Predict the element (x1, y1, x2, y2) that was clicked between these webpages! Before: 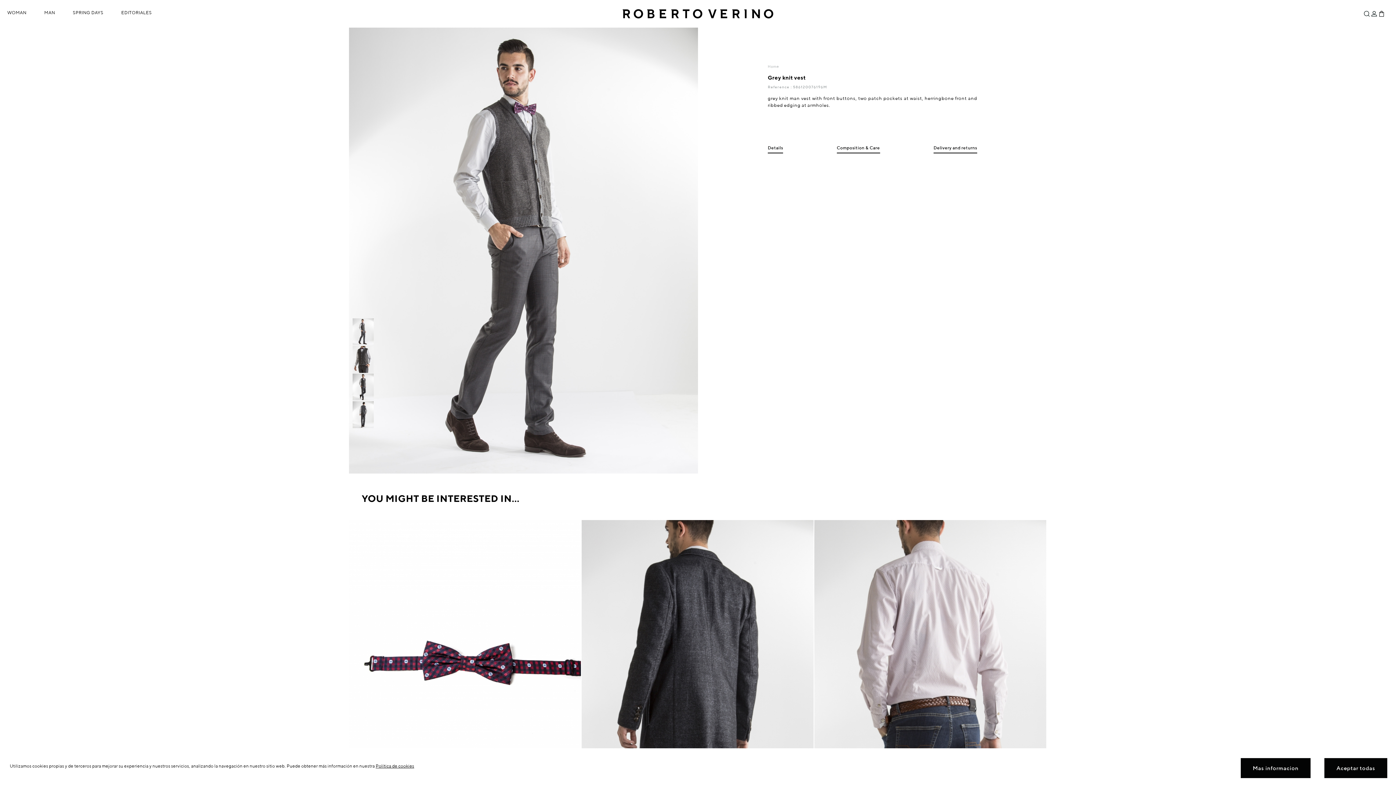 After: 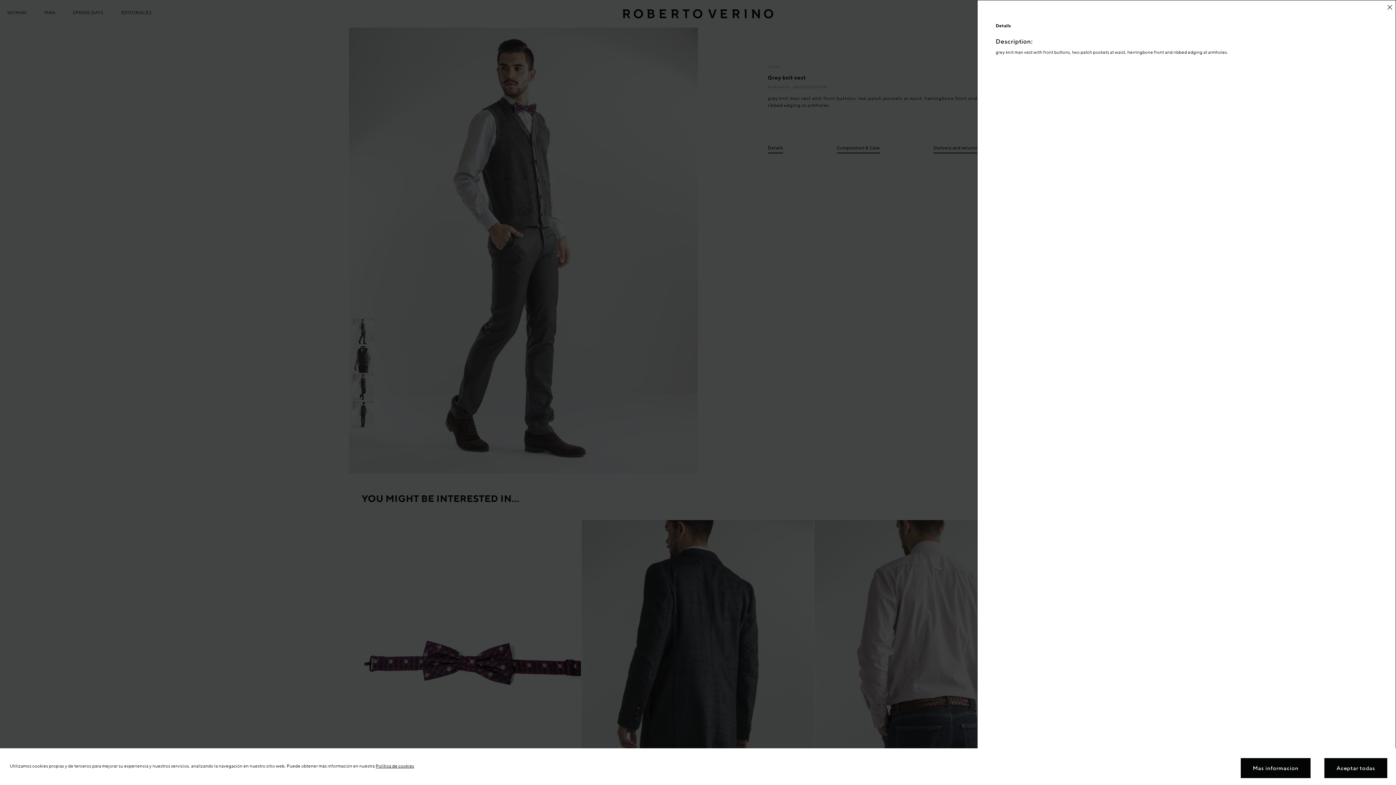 Action: bbox: (768, 145, 783, 153) label: Details